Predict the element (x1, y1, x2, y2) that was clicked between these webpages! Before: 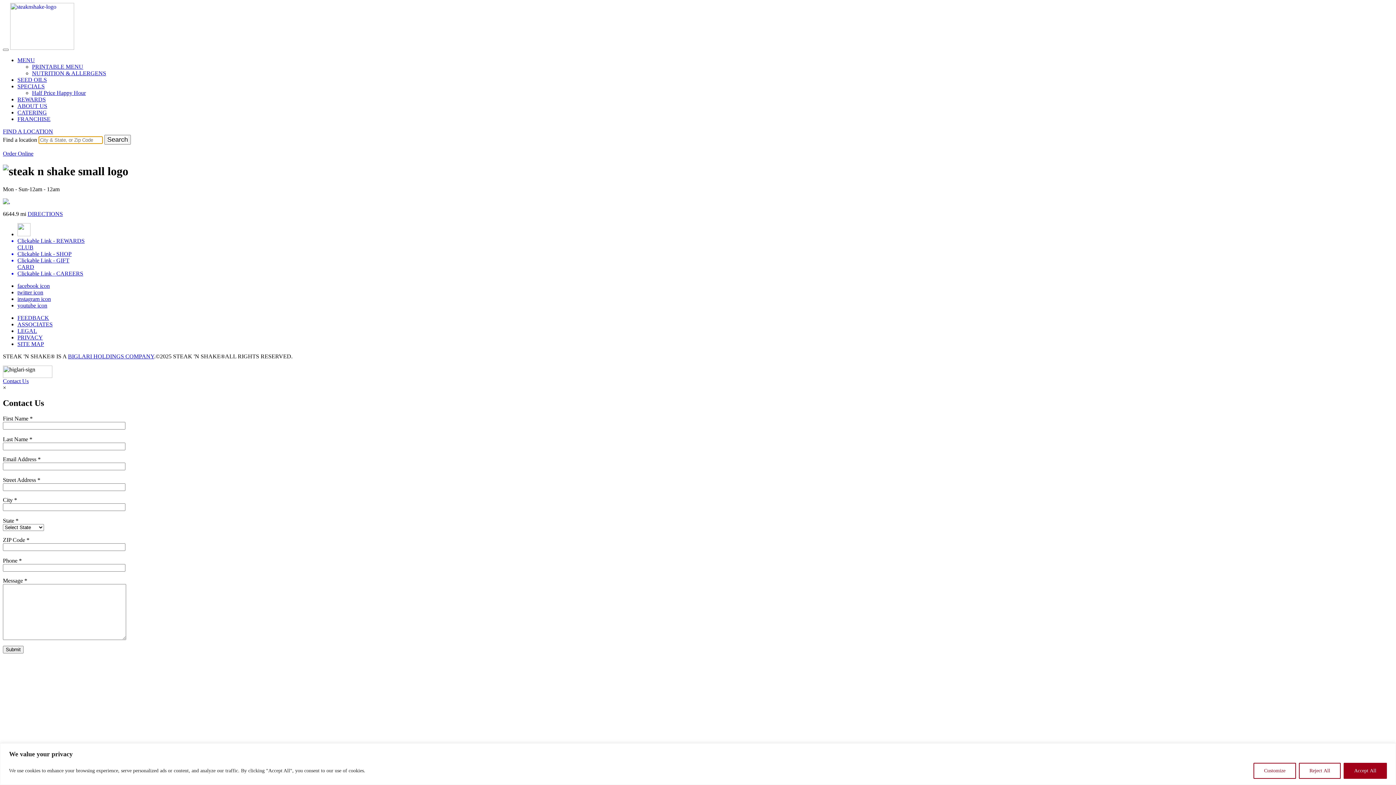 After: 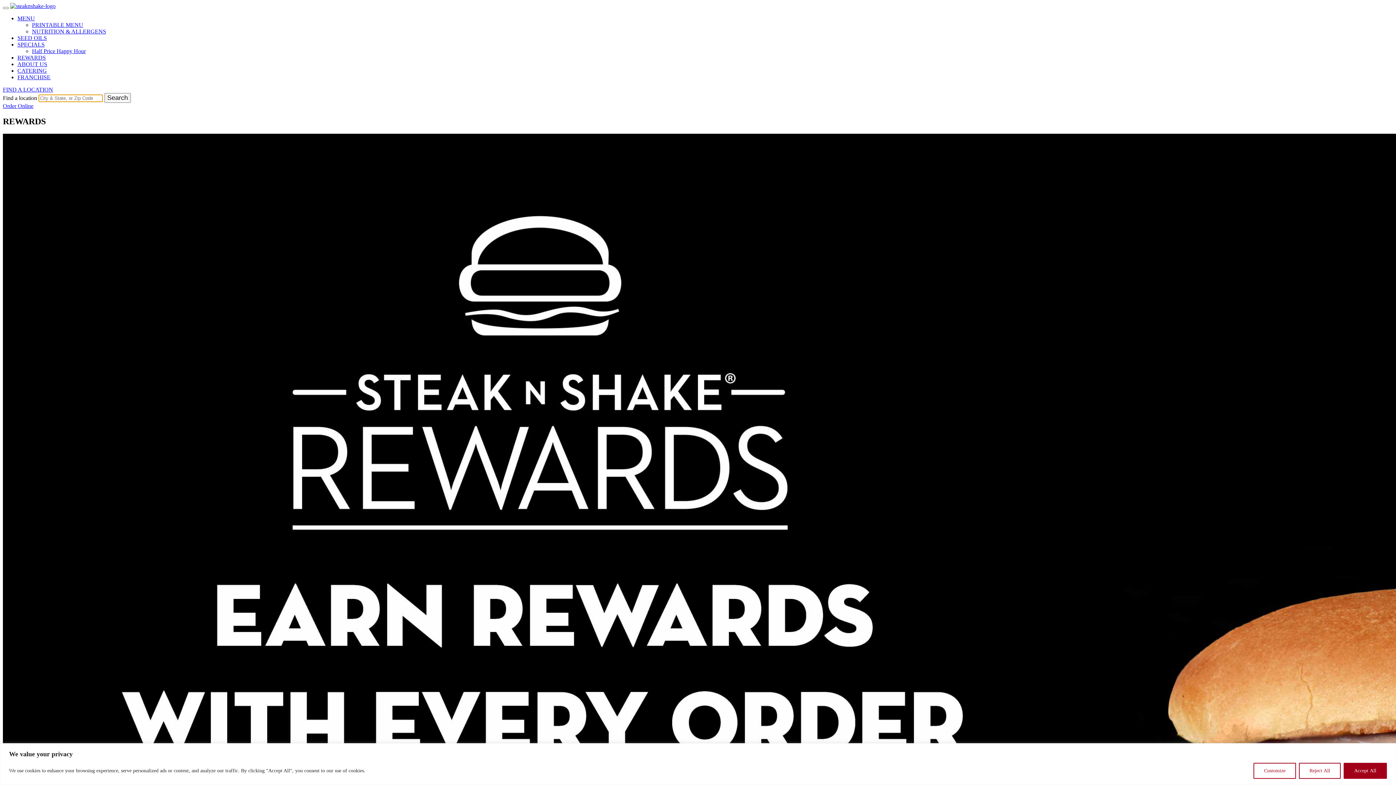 Action: label: REWARDS bbox: (17, 96, 45, 102)